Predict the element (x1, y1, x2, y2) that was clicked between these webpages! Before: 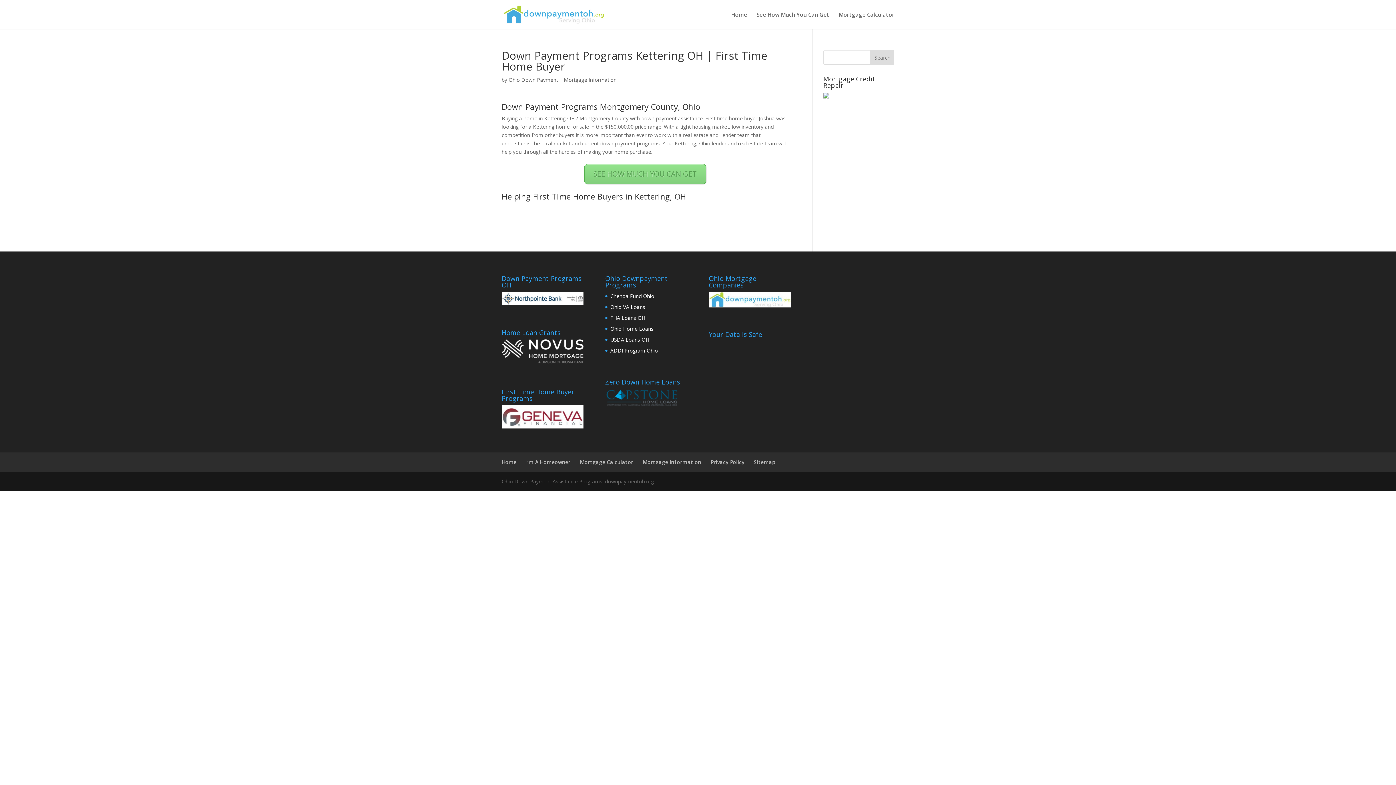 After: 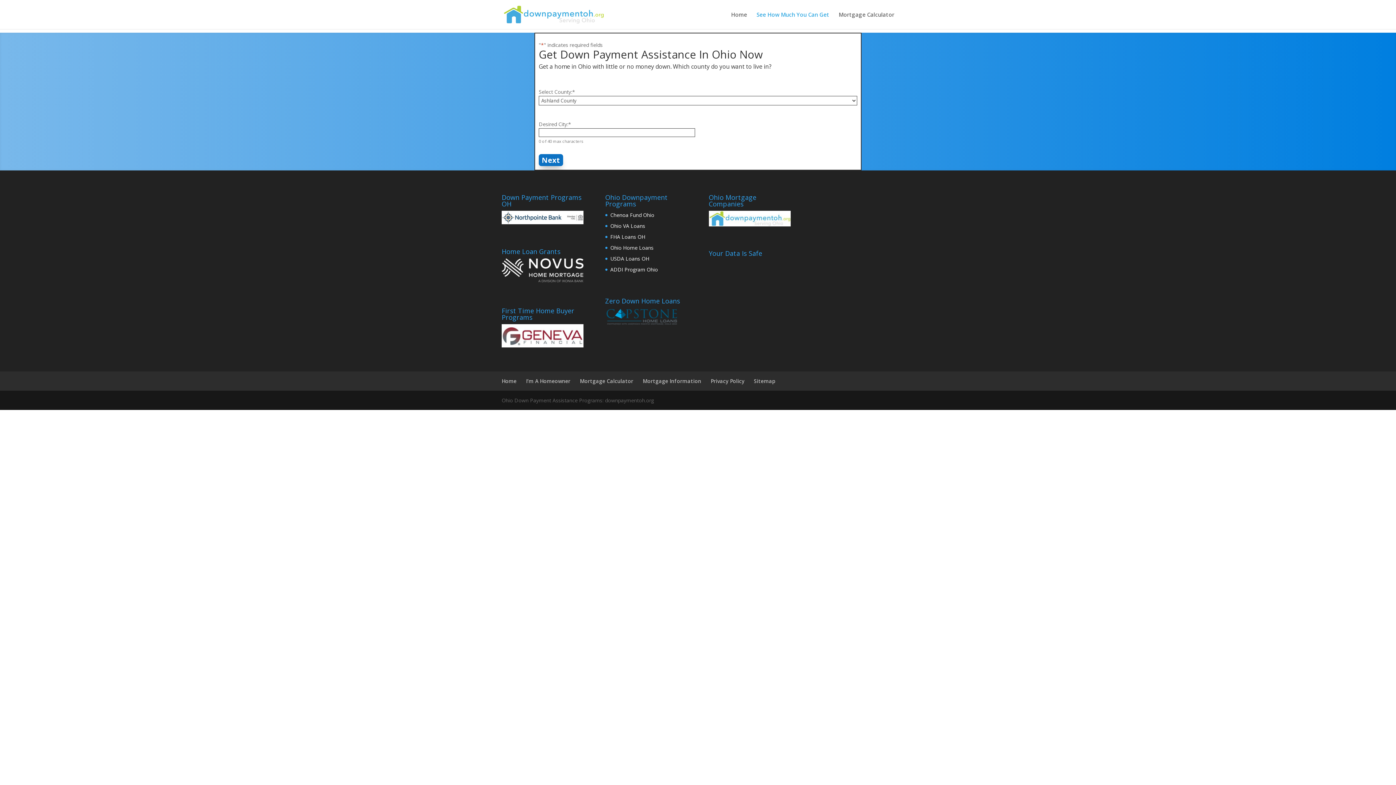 Action: bbox: (501, 300, 583, 306)